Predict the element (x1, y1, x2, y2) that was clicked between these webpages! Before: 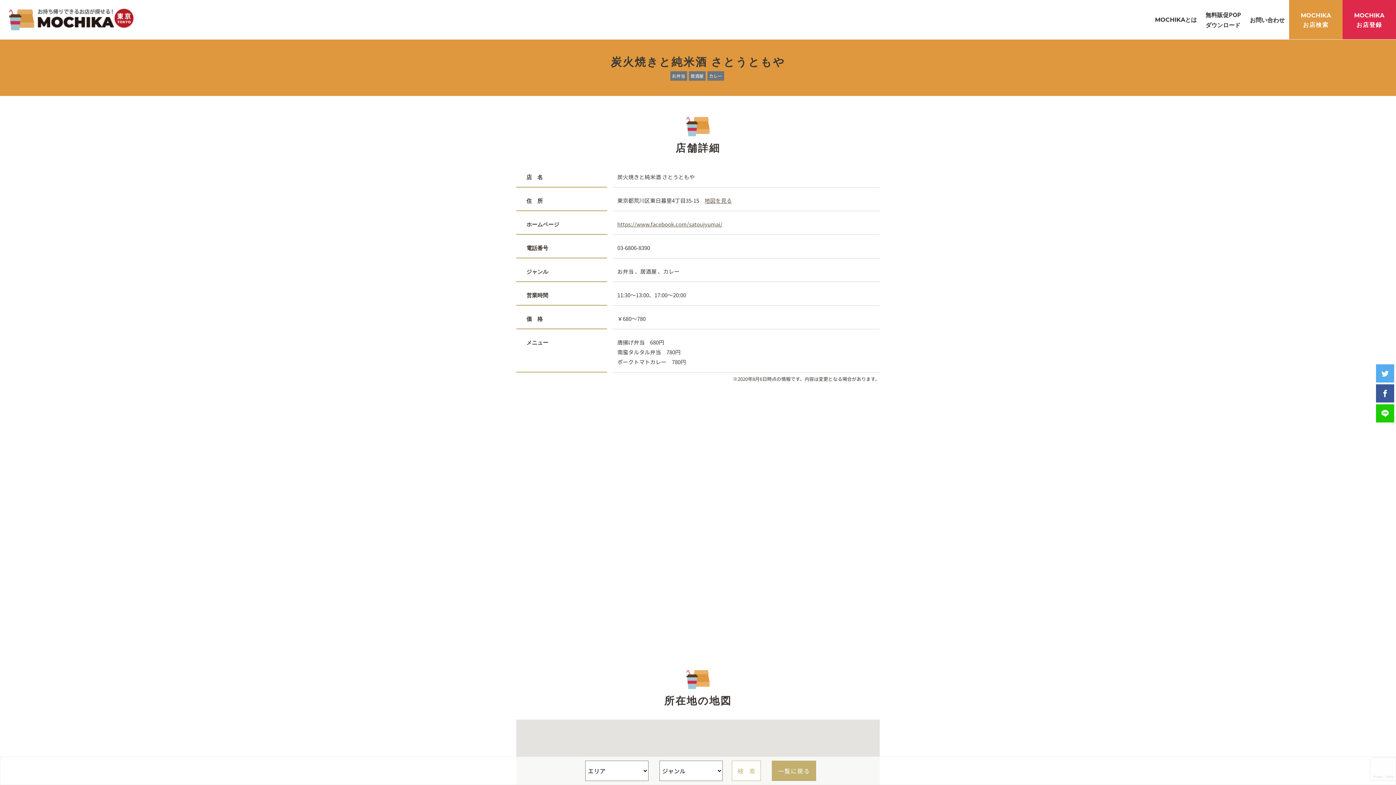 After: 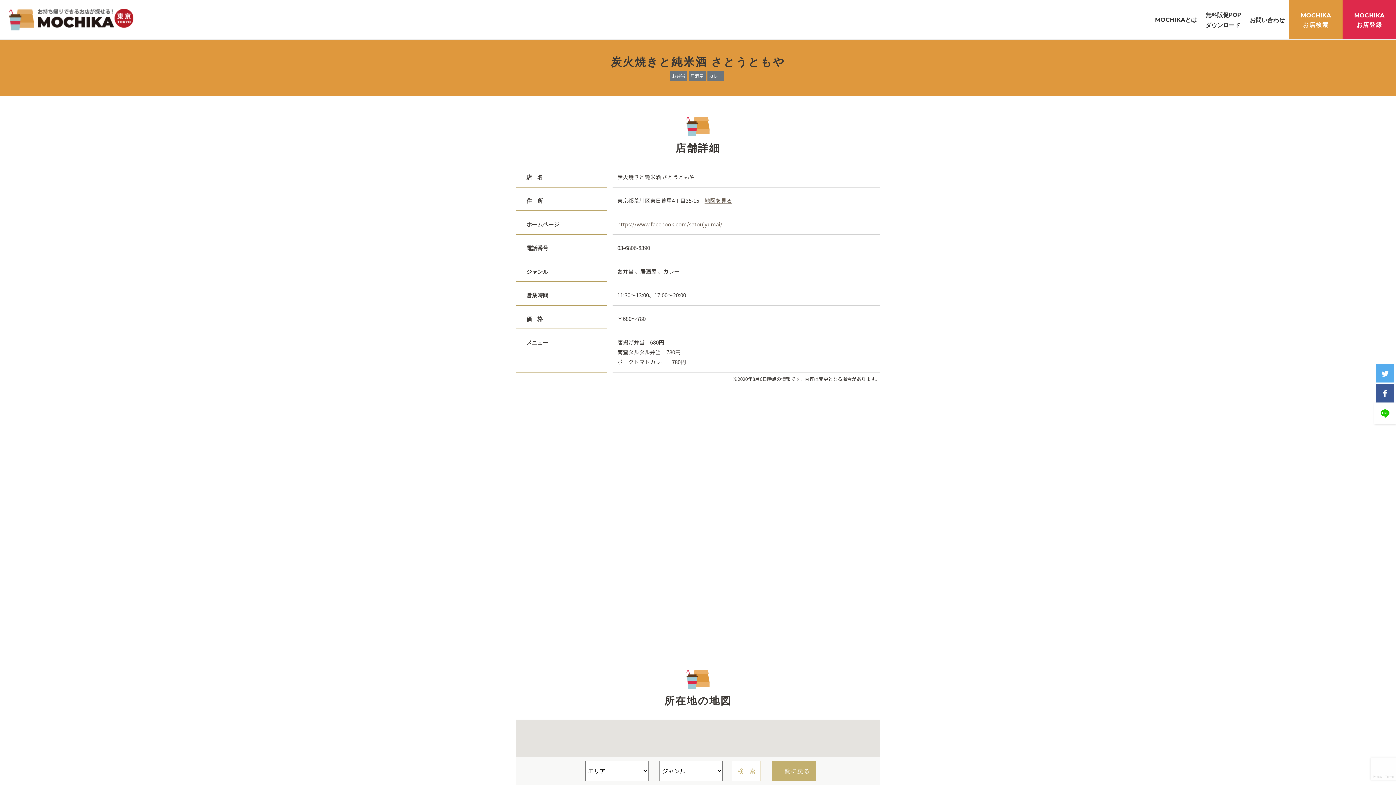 Action: bbox: (1376, 404, 1394, 422)